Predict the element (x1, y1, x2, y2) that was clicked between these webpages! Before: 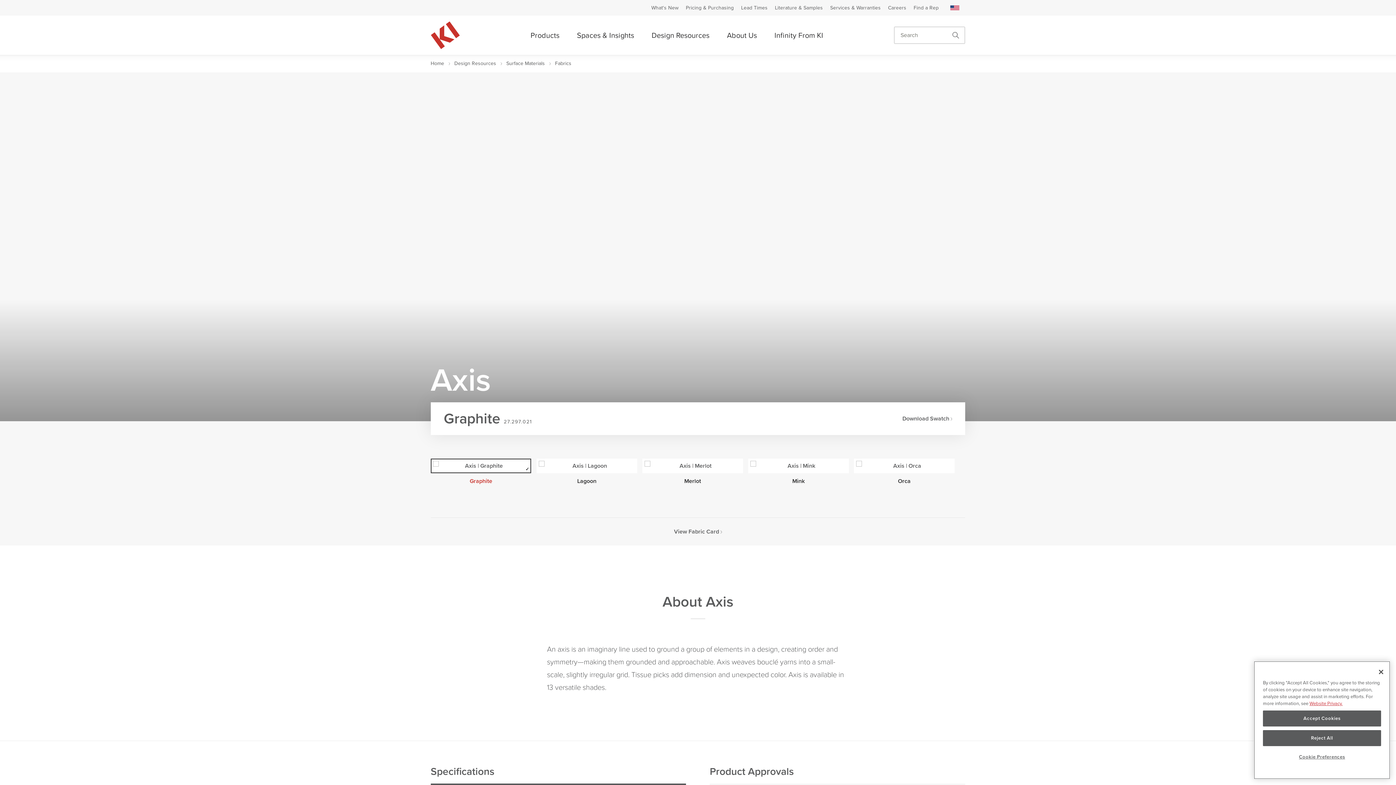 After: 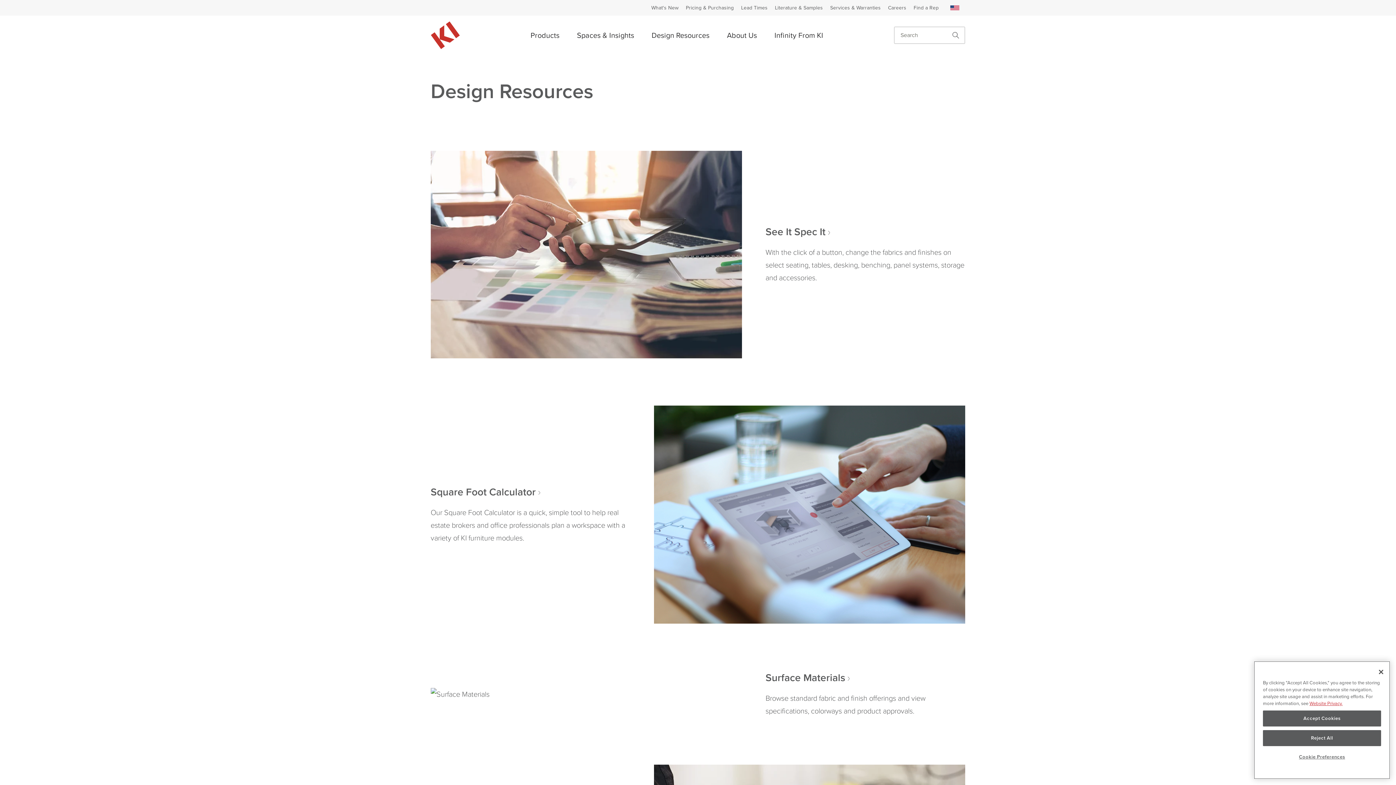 Action: label: Design Resources bbox: (454, 59, 496, 67)